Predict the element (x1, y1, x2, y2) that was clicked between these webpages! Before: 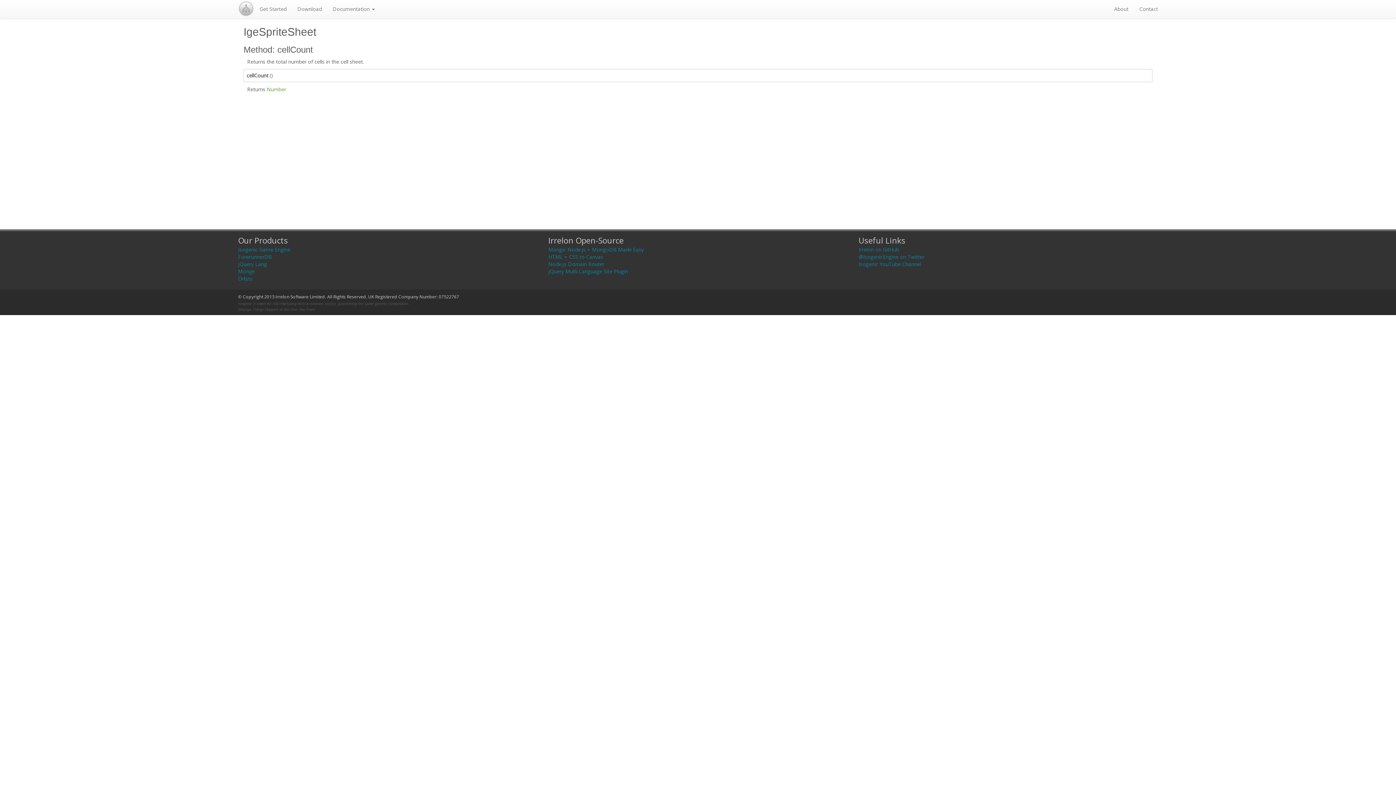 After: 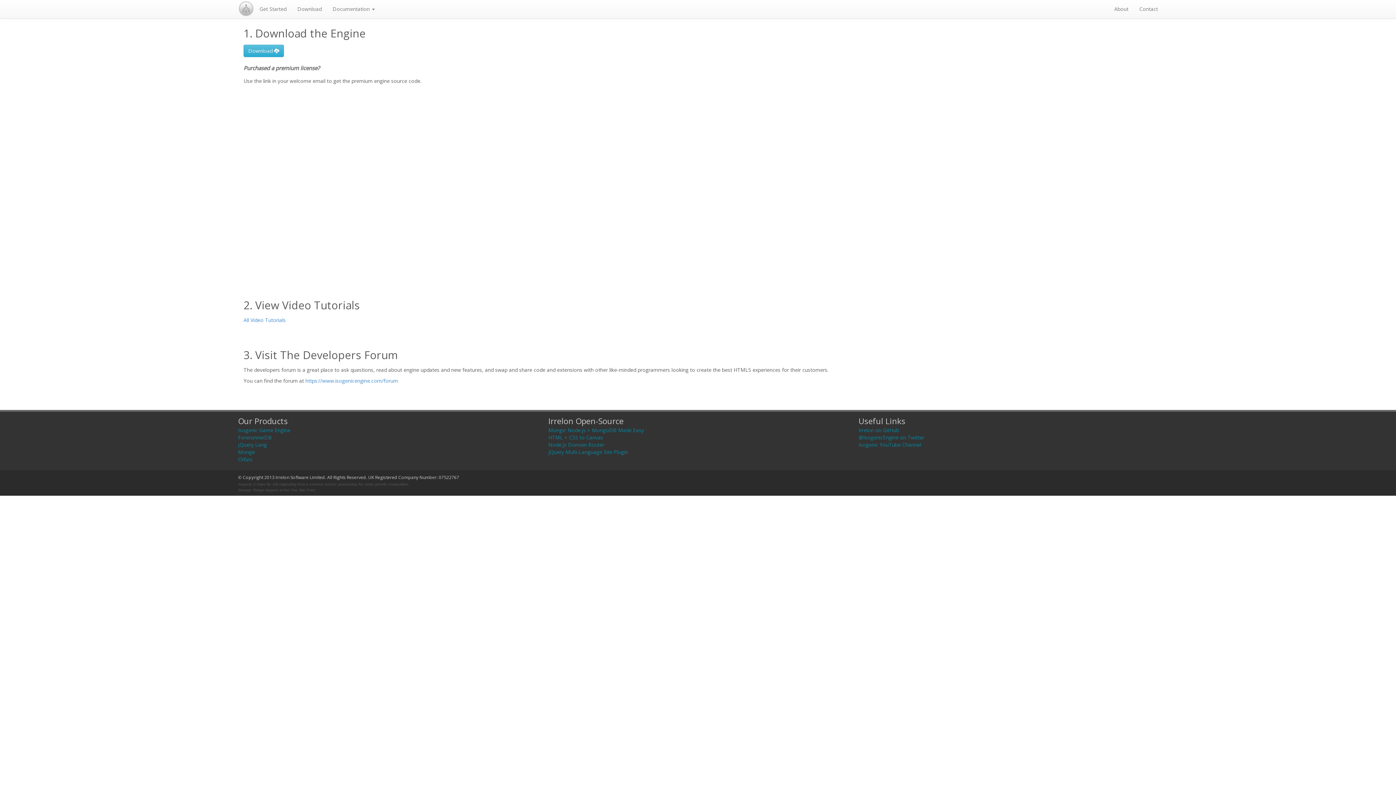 Action: label: Get Started bbox: (254, 0, 291, 18)